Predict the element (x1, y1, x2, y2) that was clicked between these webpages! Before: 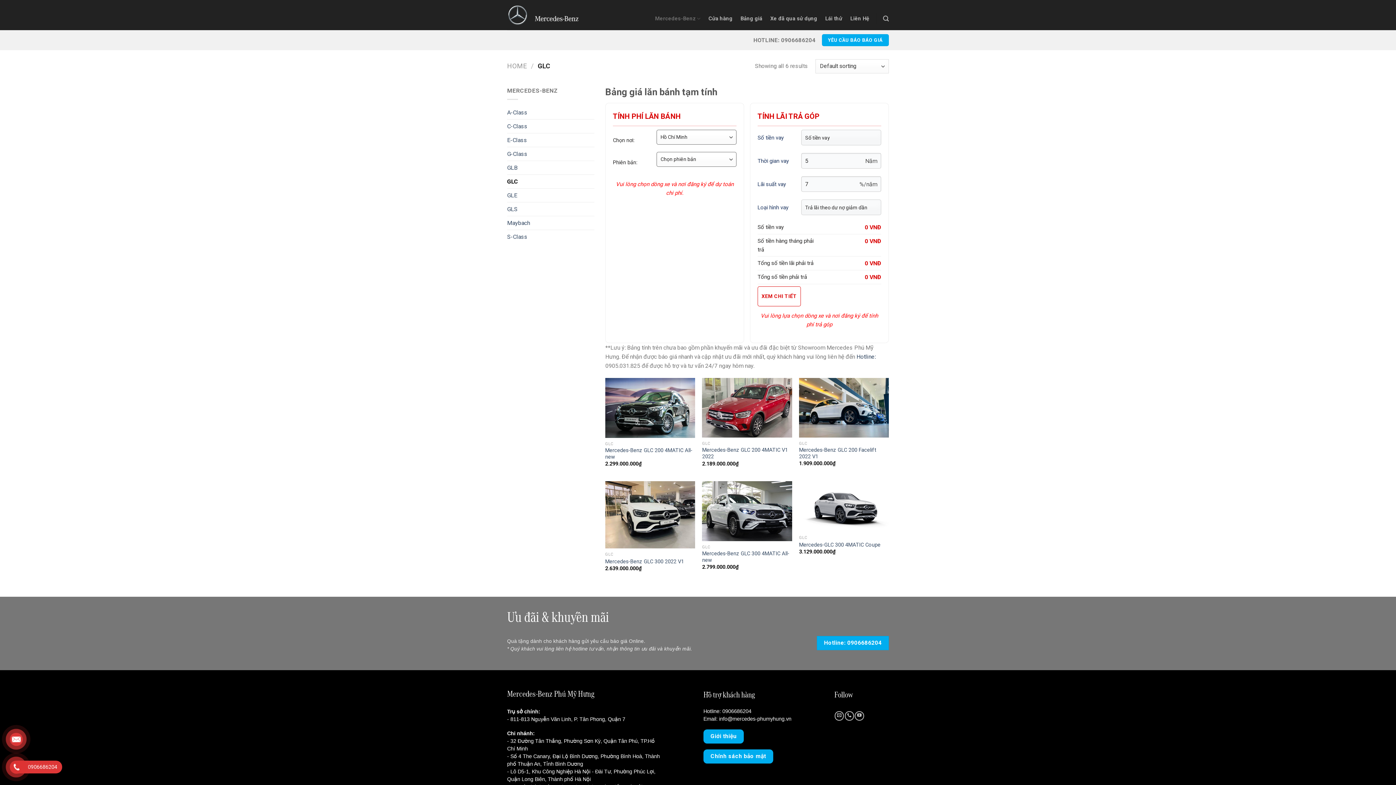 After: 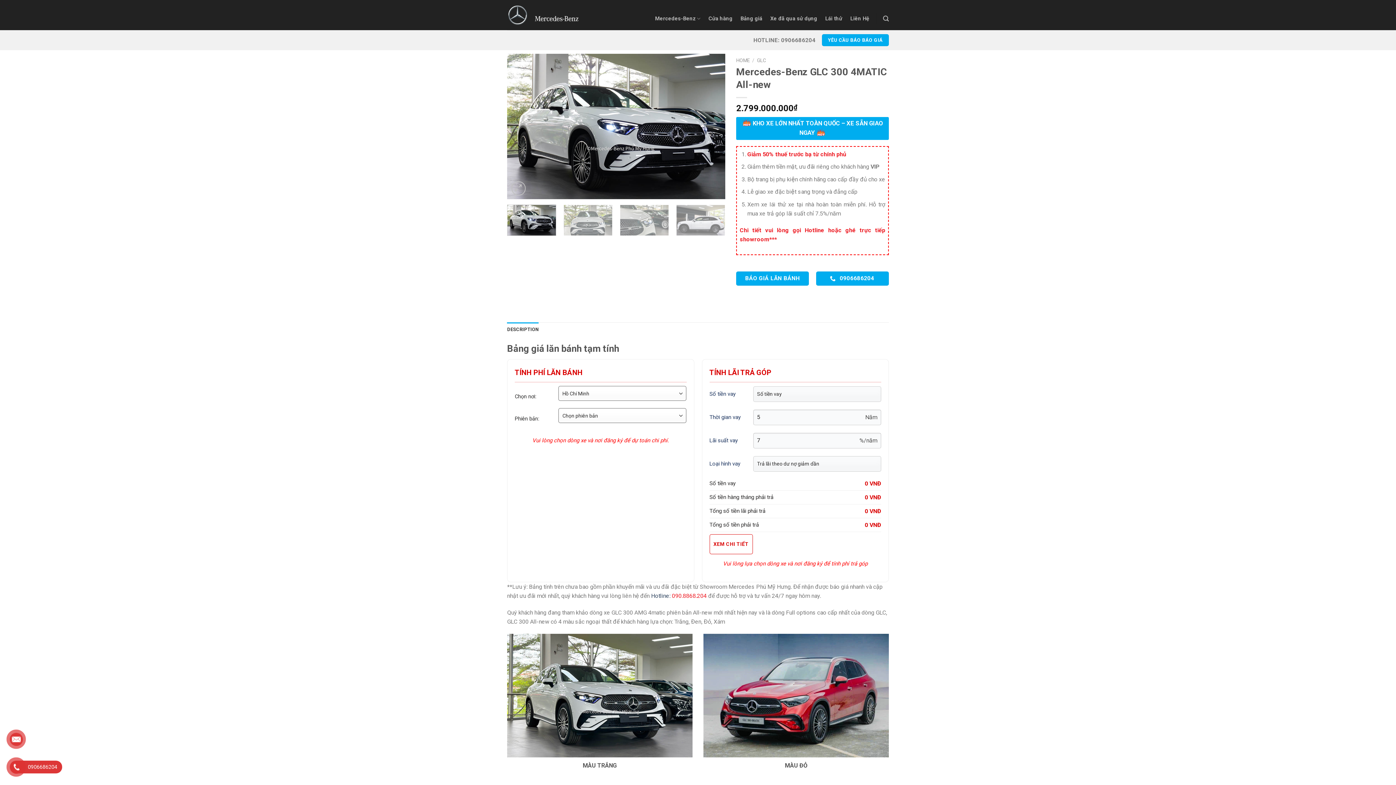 Action: bbox: (702, 550, 792, 563) label: Mercedes-Benz GLC 300 4MATIC All-new